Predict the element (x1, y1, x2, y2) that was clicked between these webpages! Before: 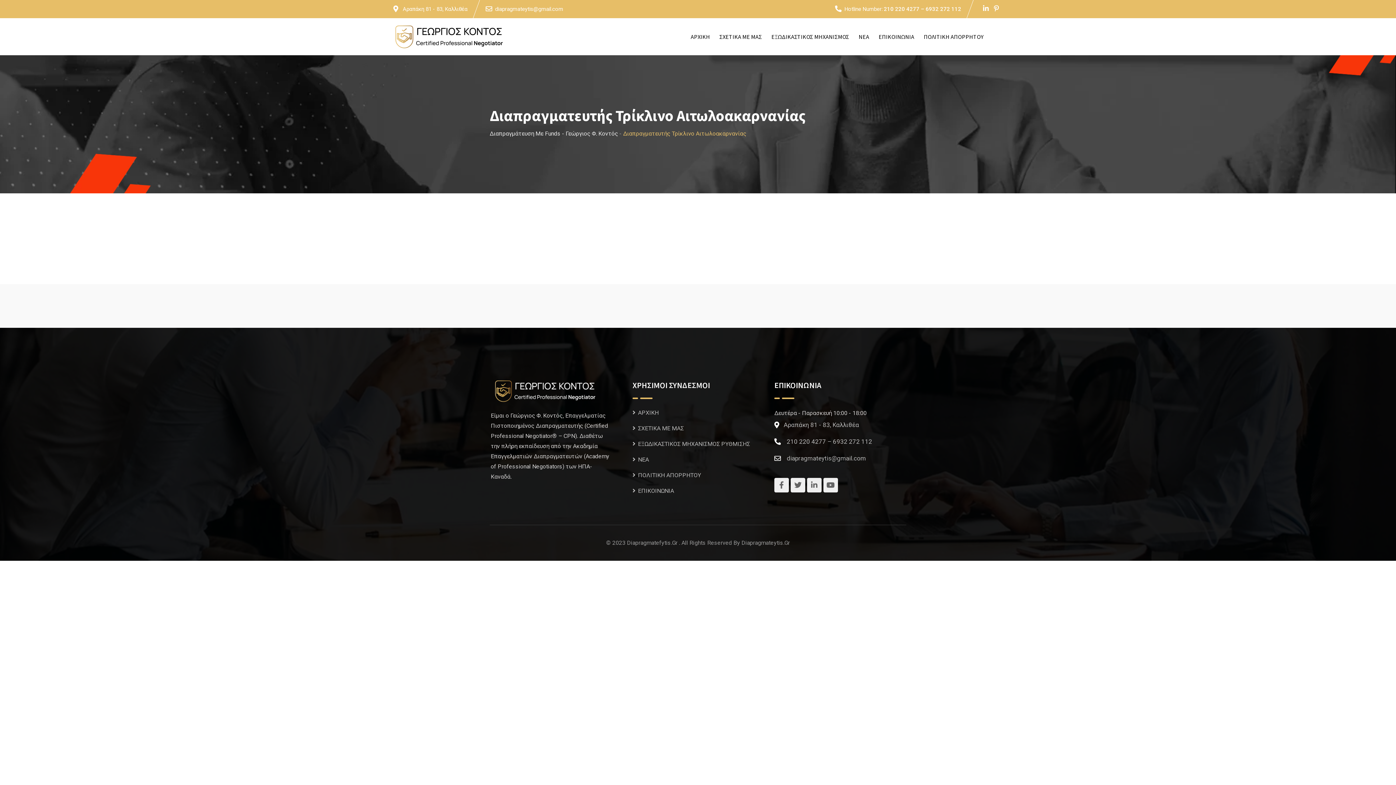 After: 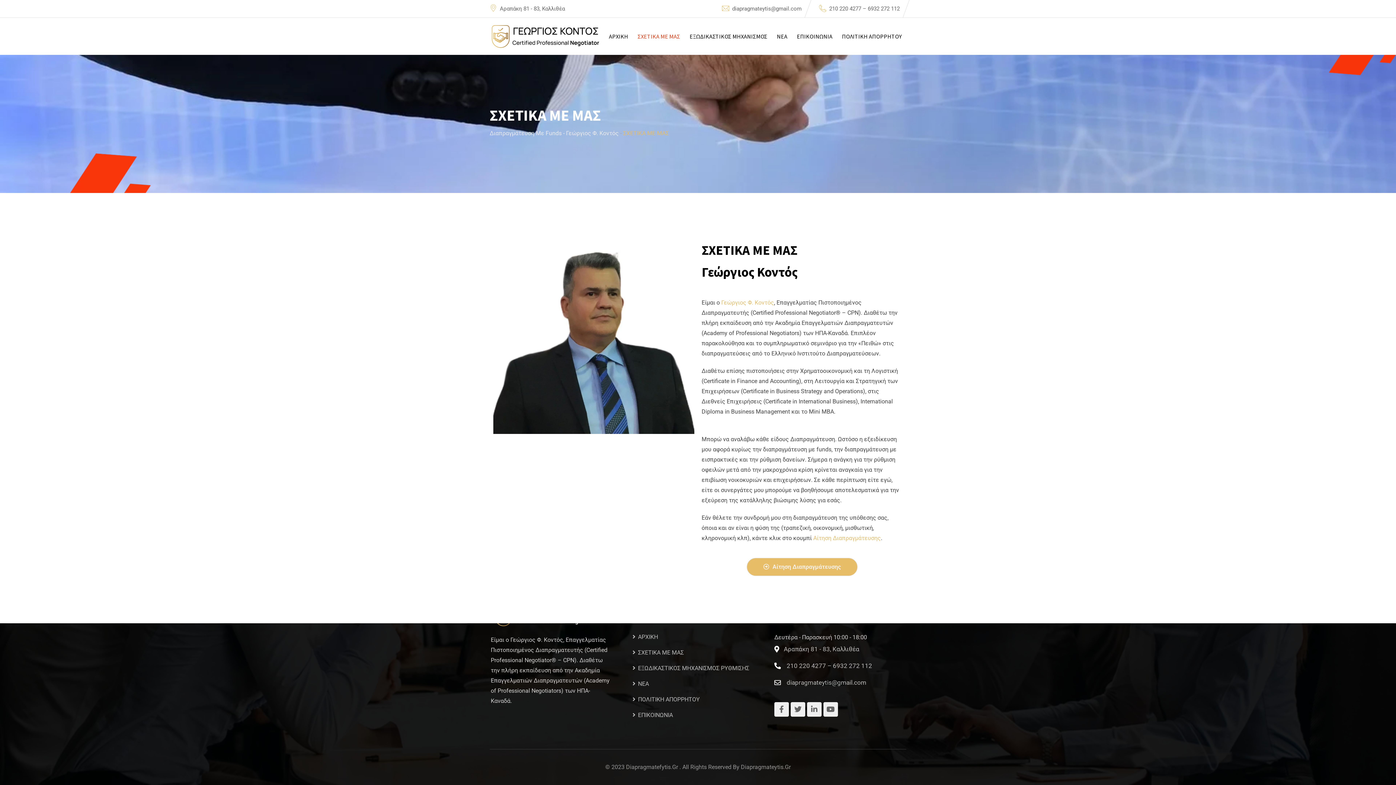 Action: label: ΣΧΕΤΙΚΑ ΜΕ ΜΑΣ bbox: (714, 18, 766, 55)